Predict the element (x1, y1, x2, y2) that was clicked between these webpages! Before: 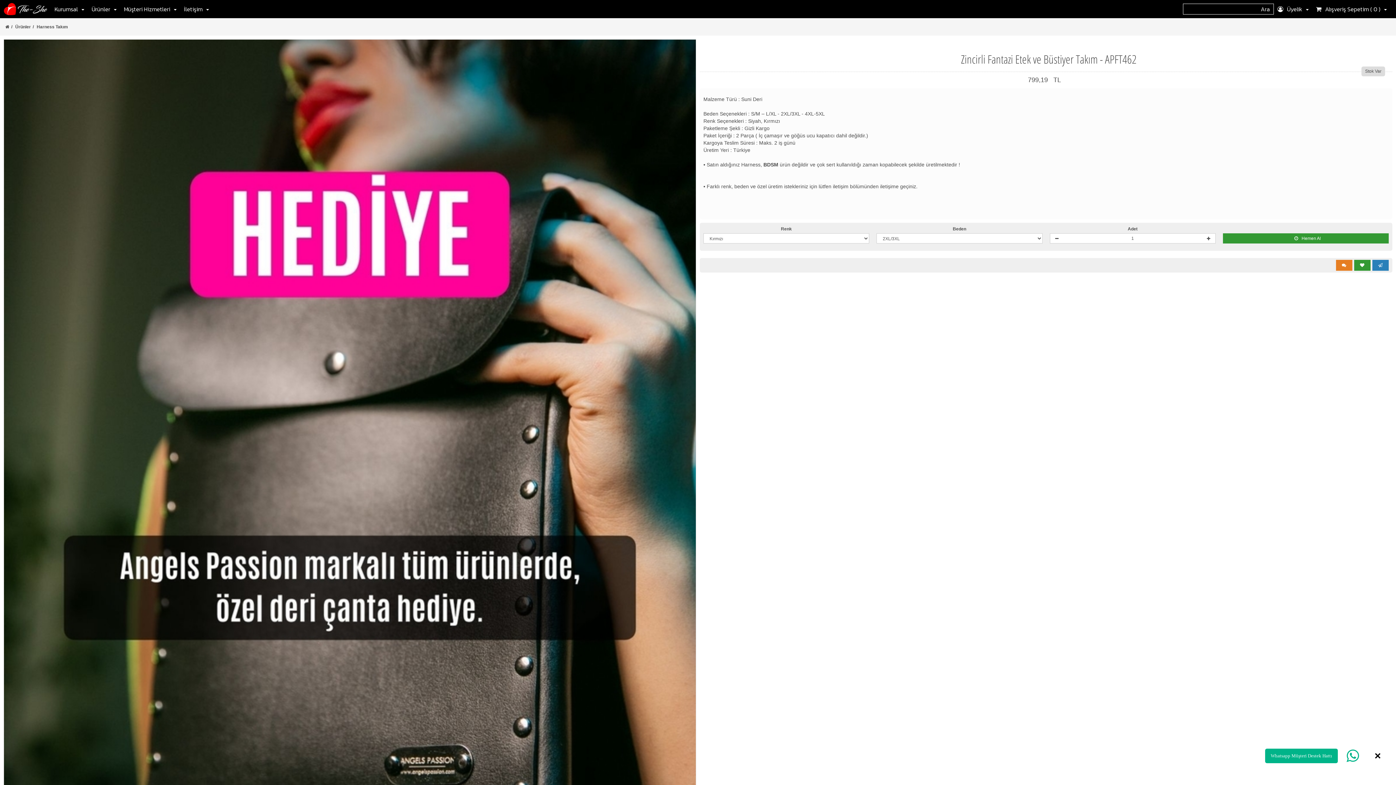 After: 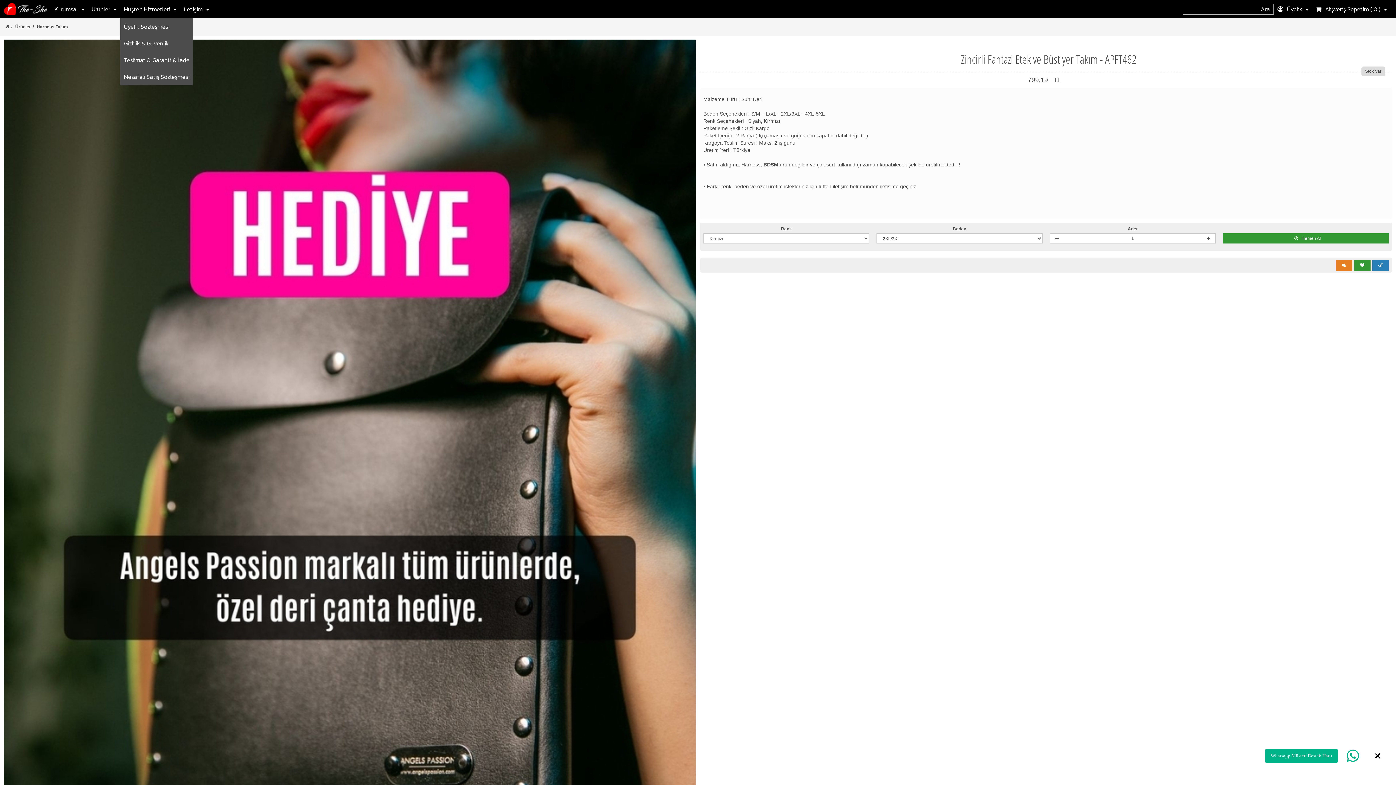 Action: bbox: (120, 0, 180, 18) label: Müşteri Hizmetleri